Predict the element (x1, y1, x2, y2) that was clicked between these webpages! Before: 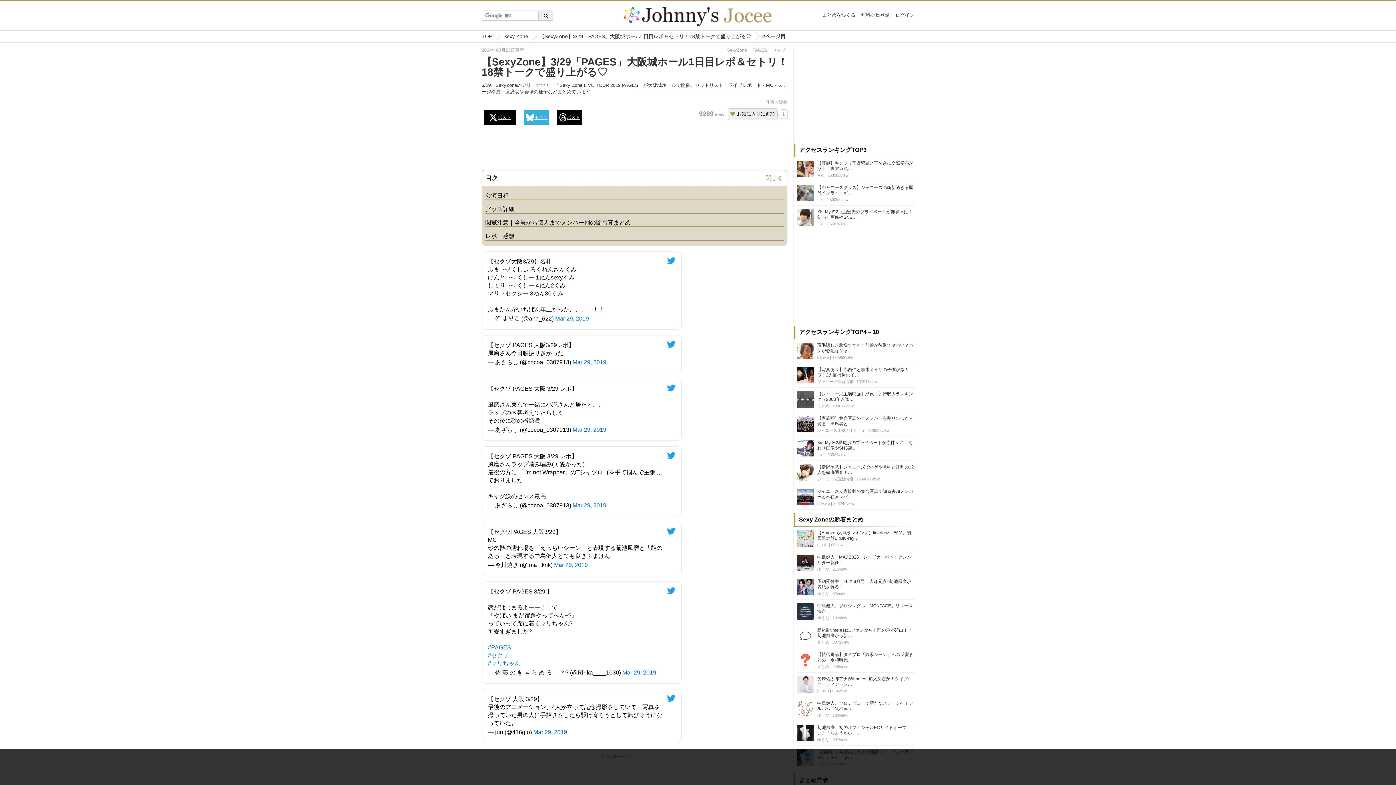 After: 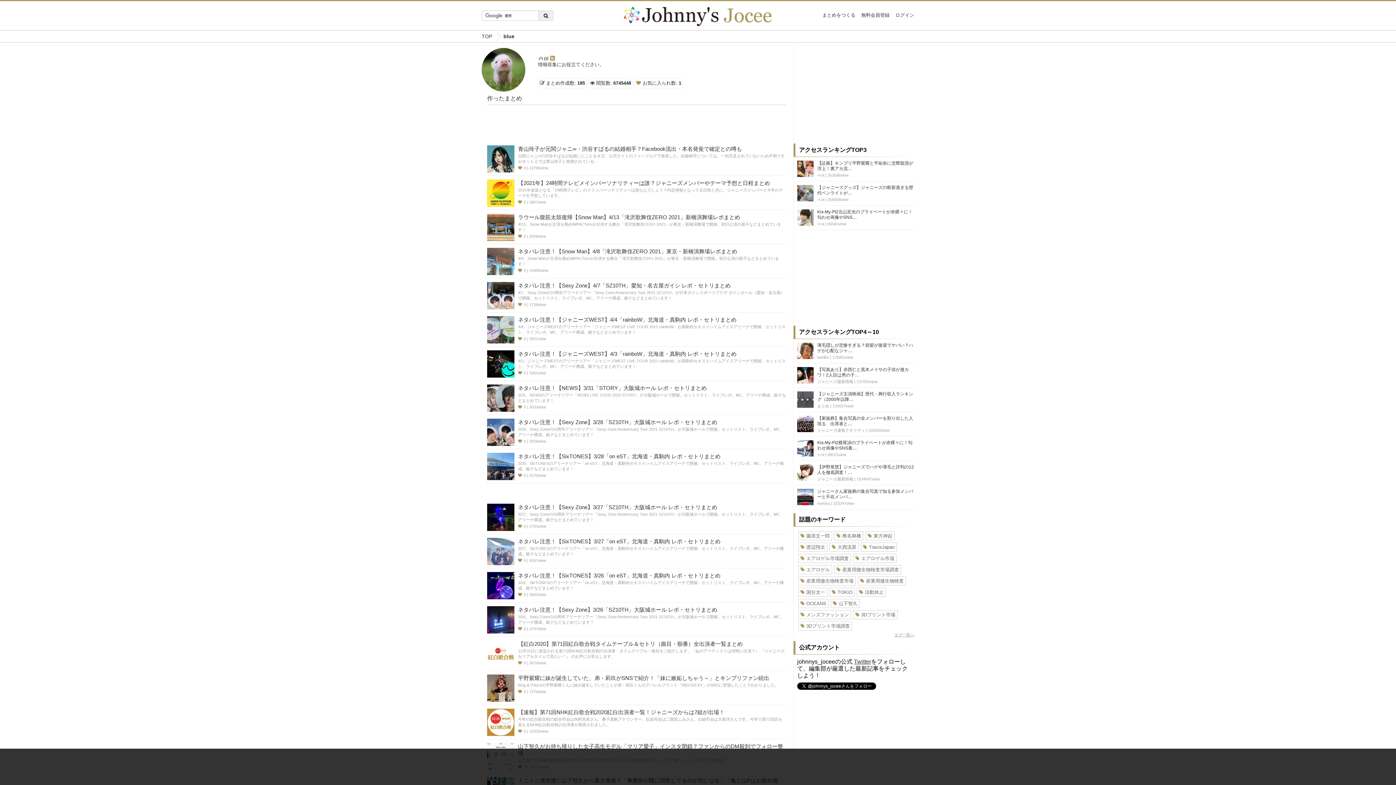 Action: bbox: (817, 197, 824, 201) label: ᗩoi